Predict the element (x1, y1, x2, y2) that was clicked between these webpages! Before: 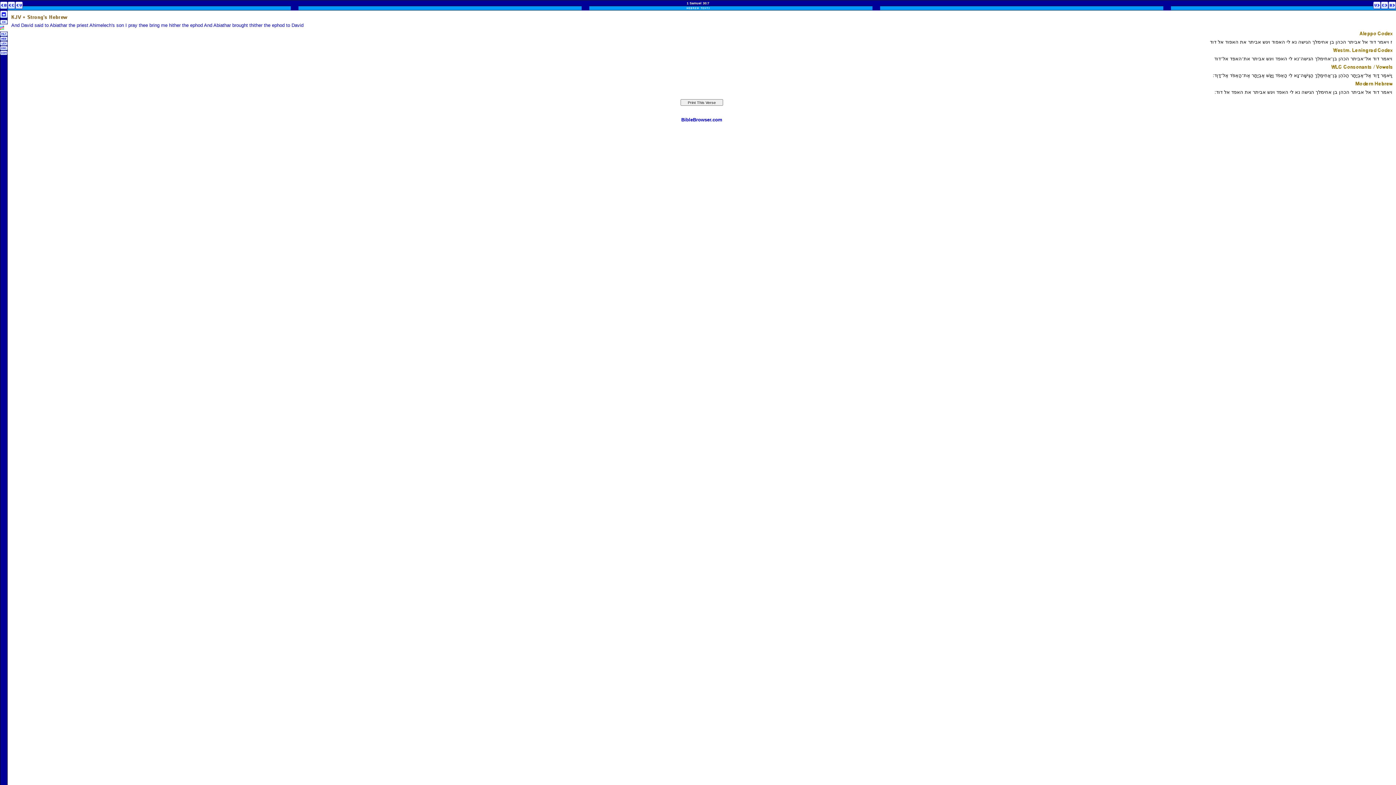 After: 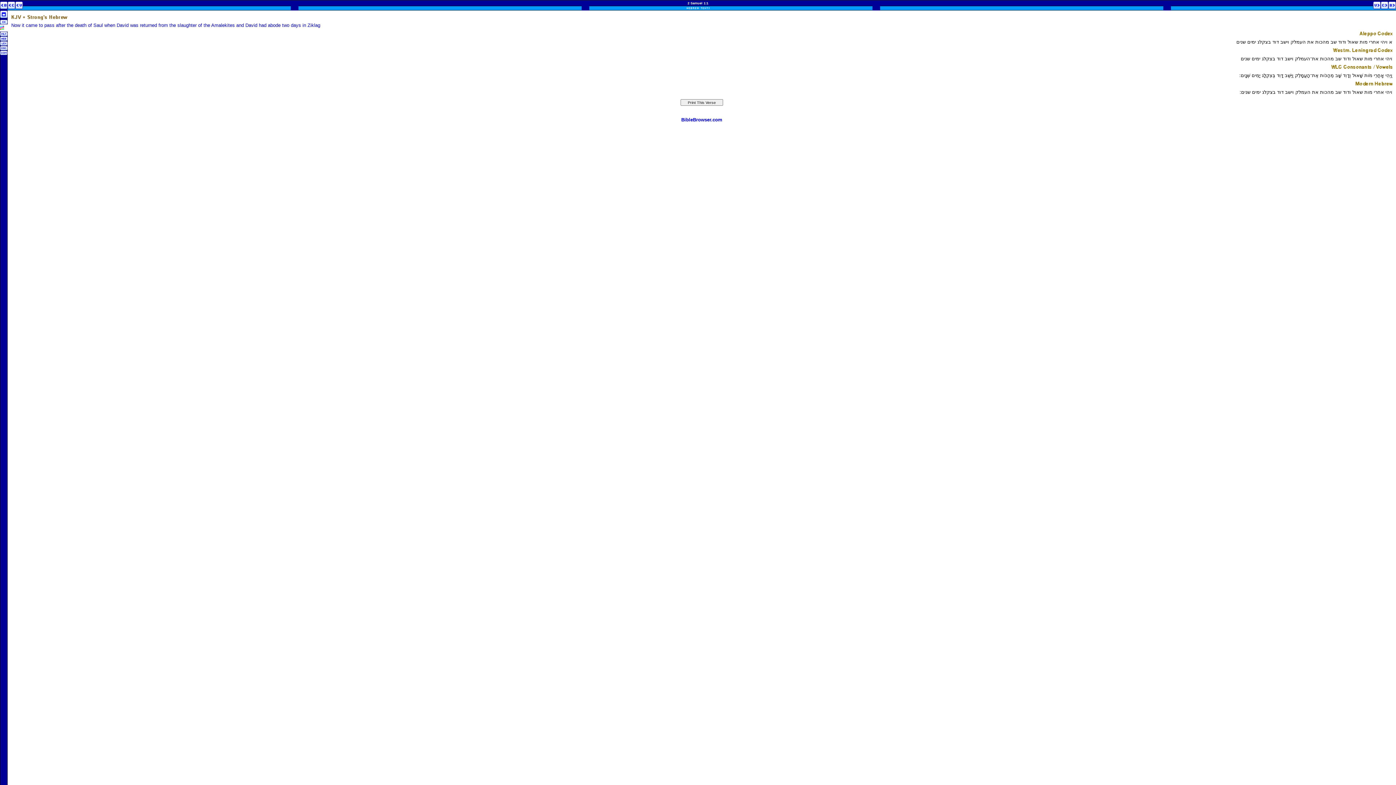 Action: bbox: (1388, 7, 1396, 10)